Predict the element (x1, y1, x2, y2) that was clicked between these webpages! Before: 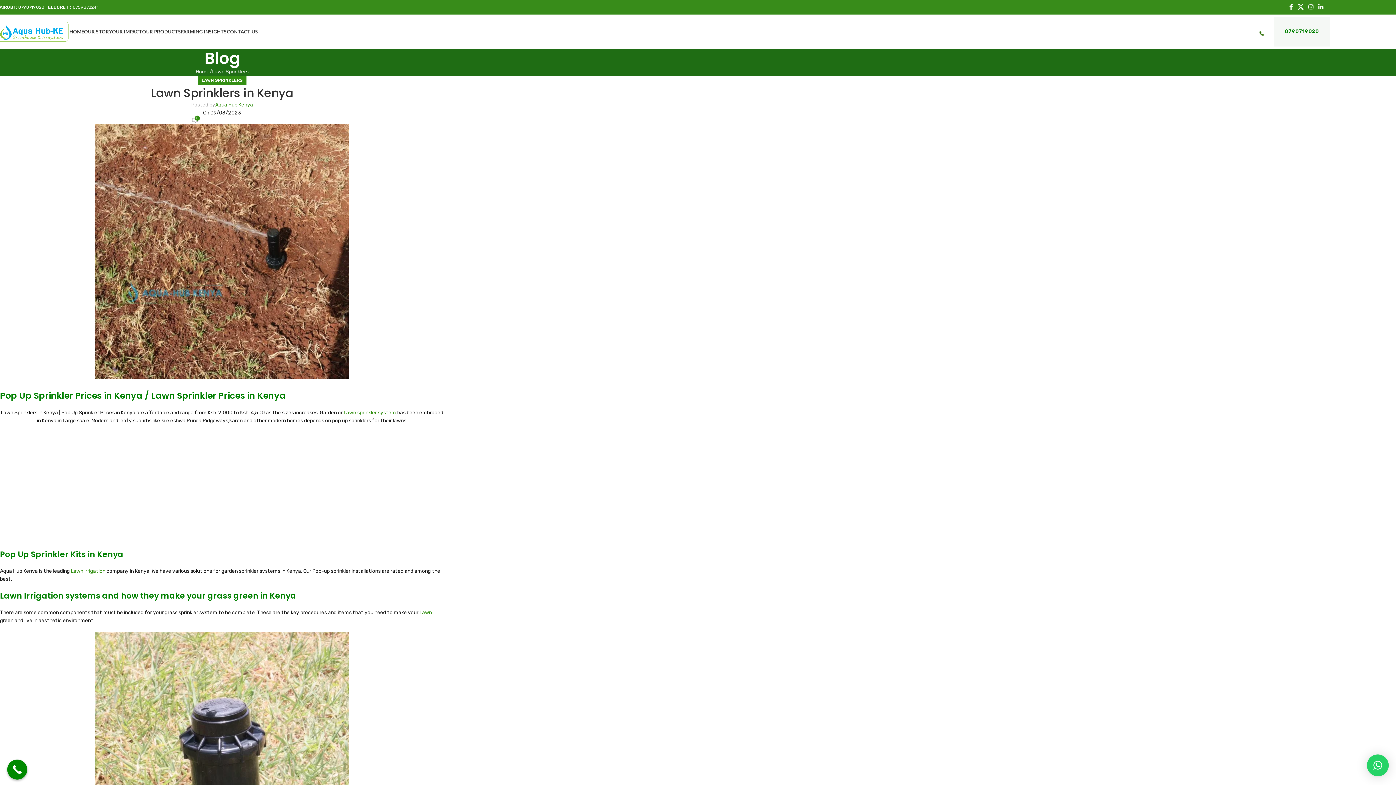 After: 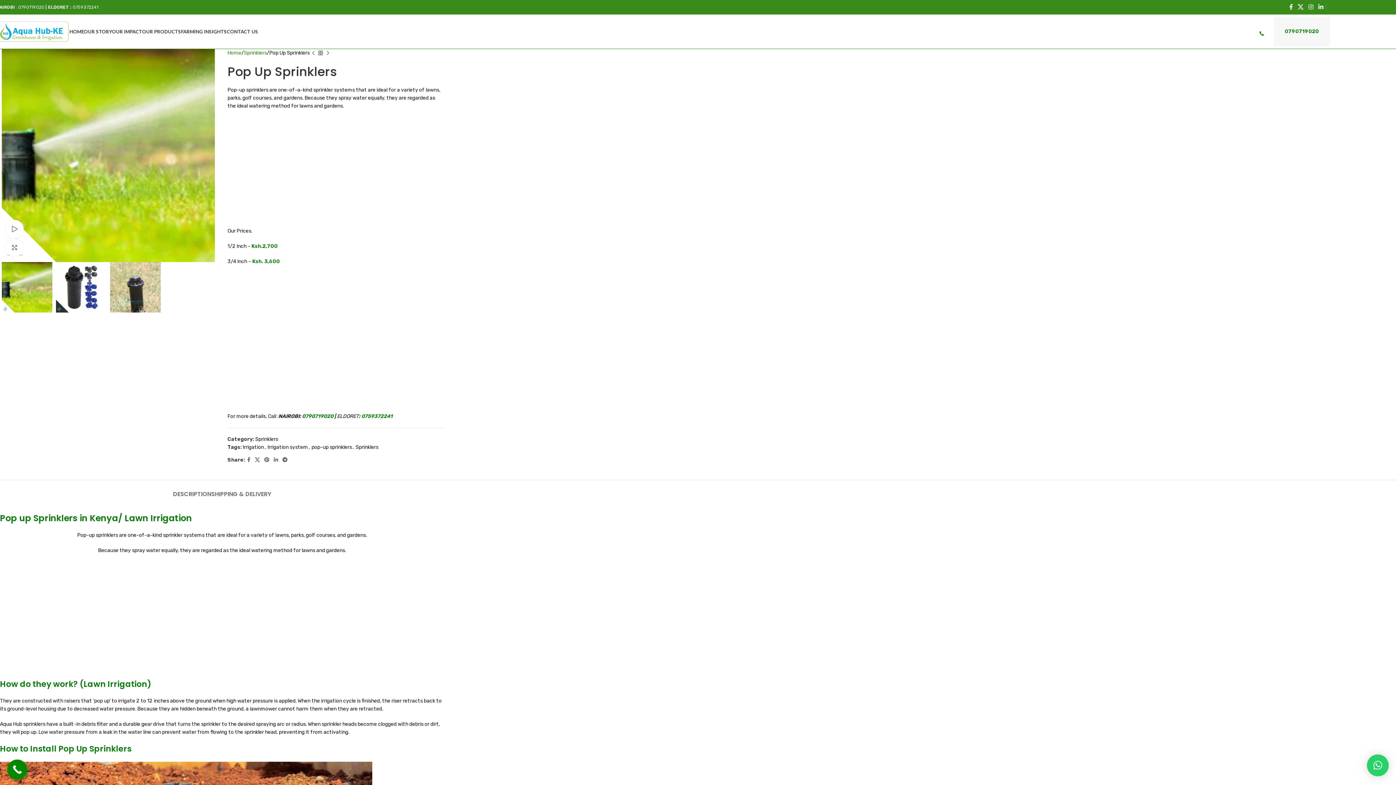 Action: label: Lawn sprinkler system bbox: (343, 409, 396, 416)